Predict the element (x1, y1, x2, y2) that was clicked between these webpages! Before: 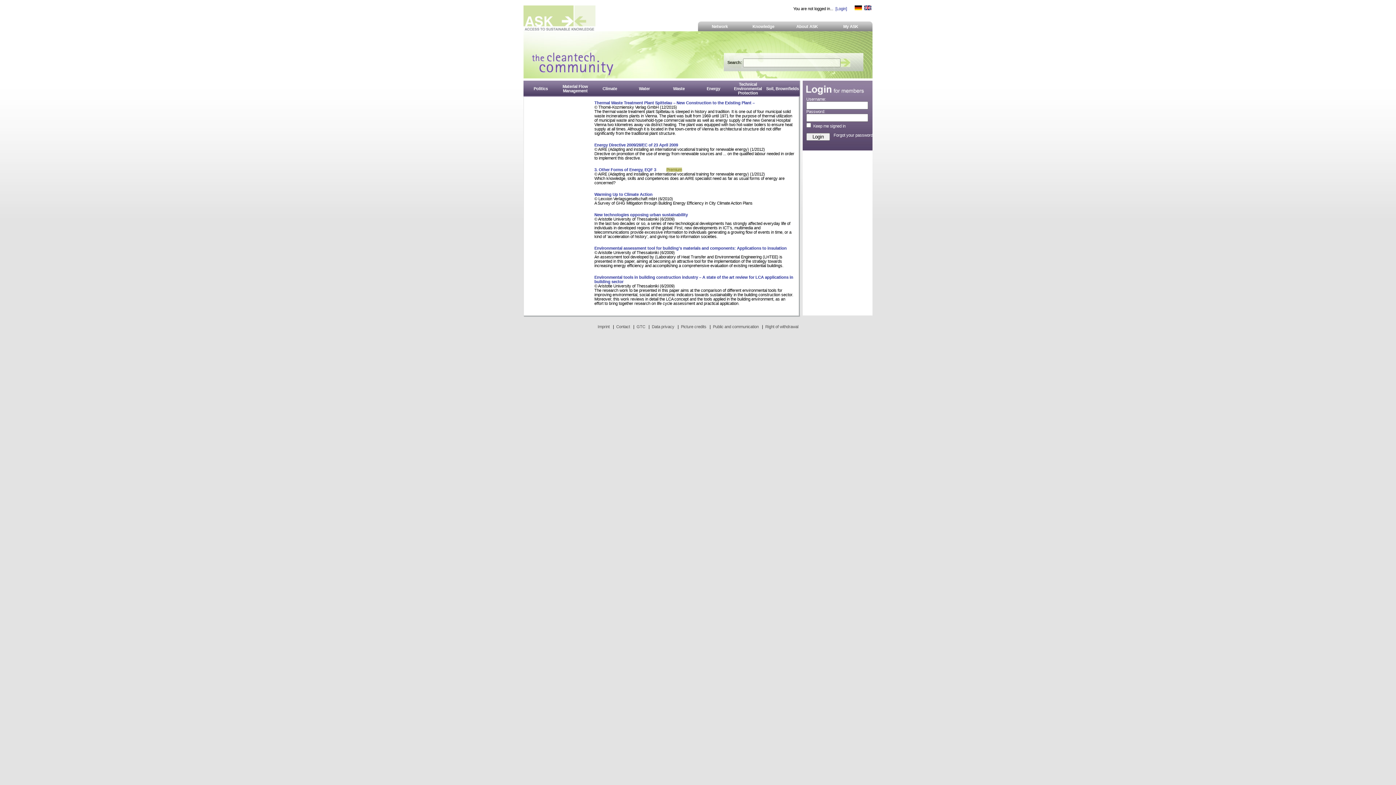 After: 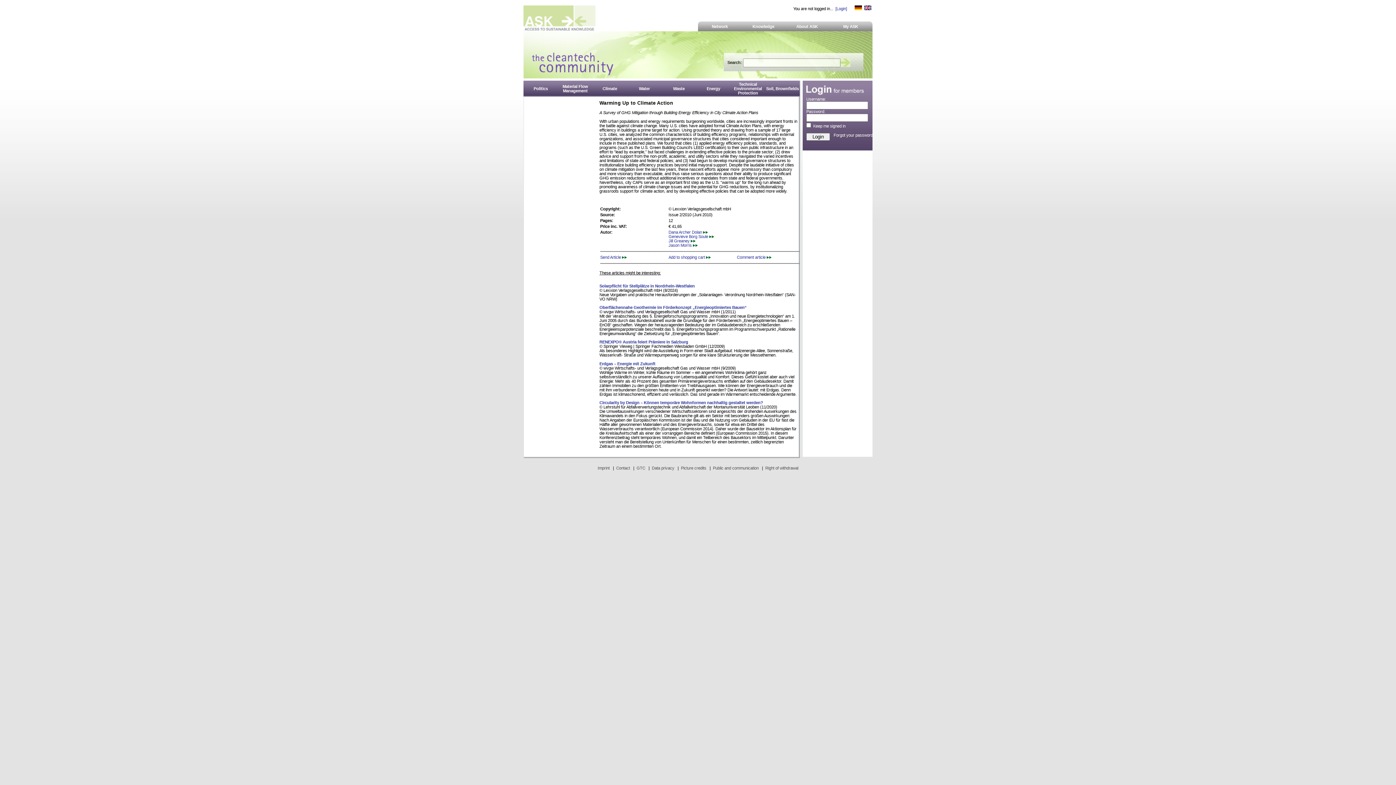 Action: bbox: (594, 192, 652, 196) label: Warming Up to Climate Action